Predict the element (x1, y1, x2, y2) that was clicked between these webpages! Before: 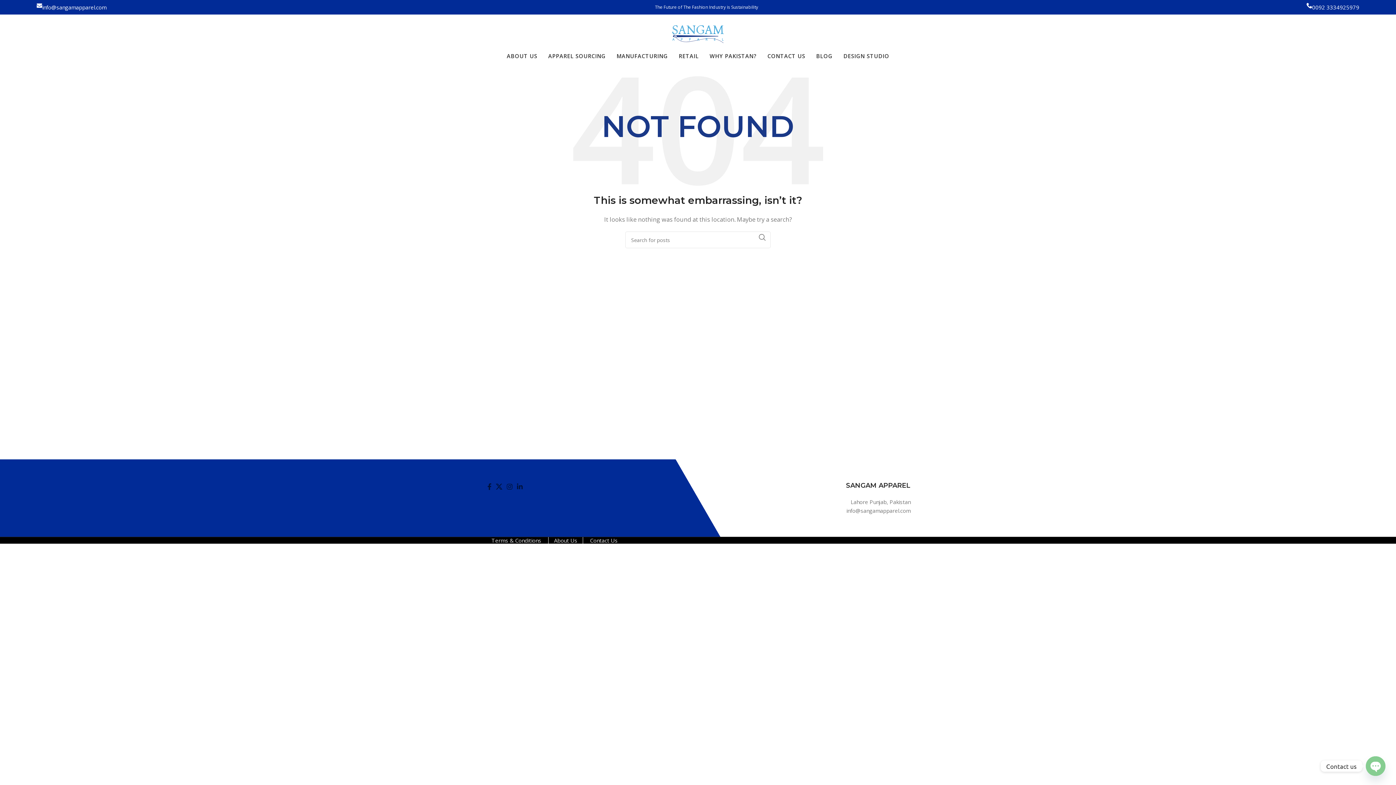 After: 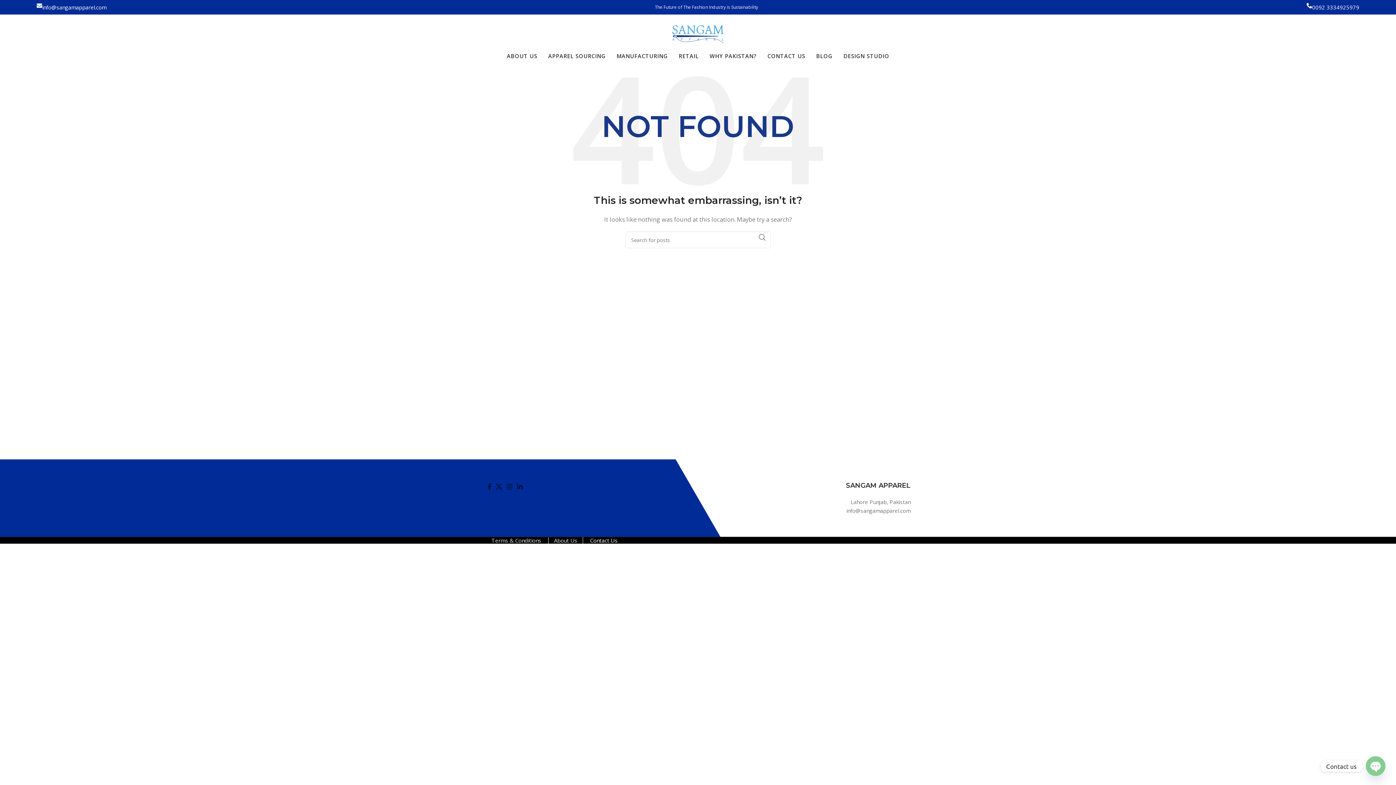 Action: label: Contact Us bbox: (590, 537, 617, 544)